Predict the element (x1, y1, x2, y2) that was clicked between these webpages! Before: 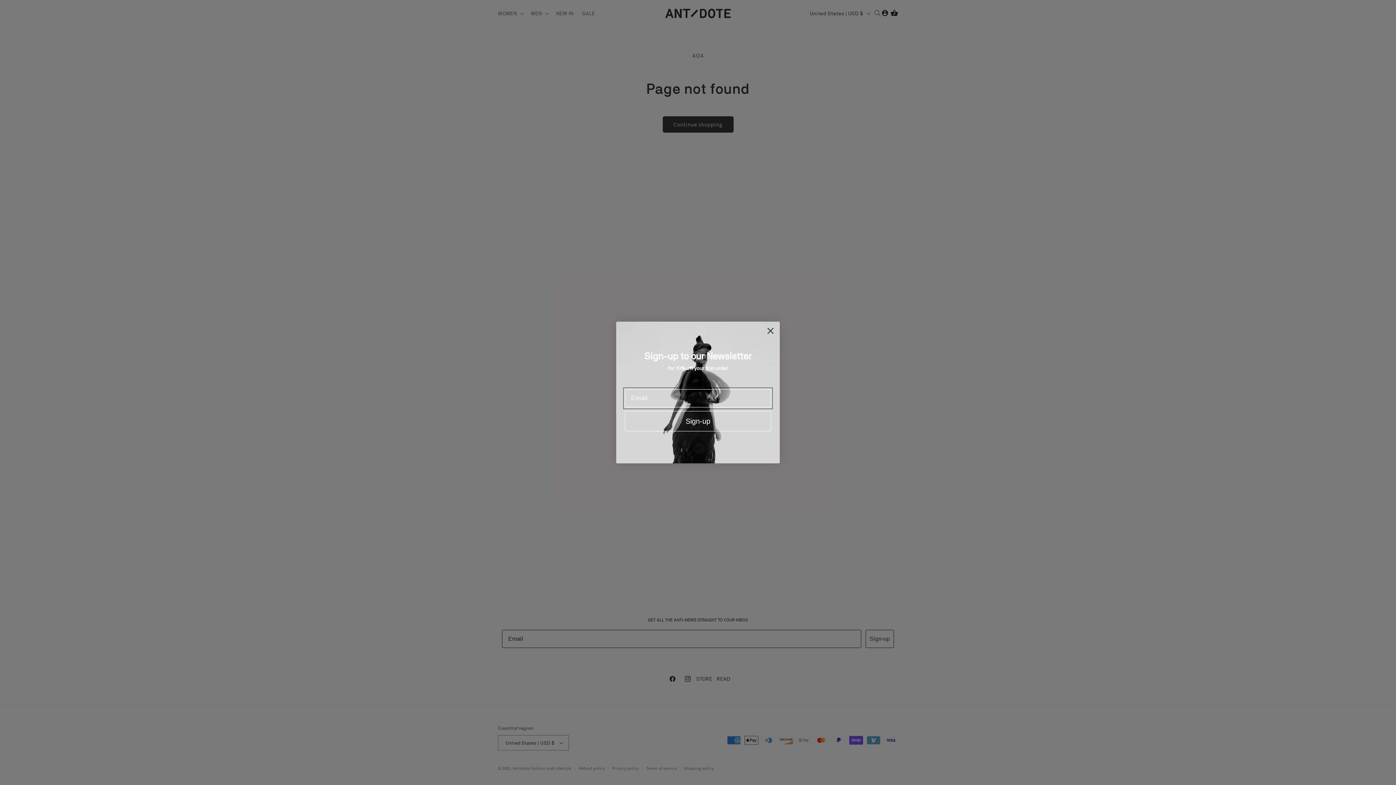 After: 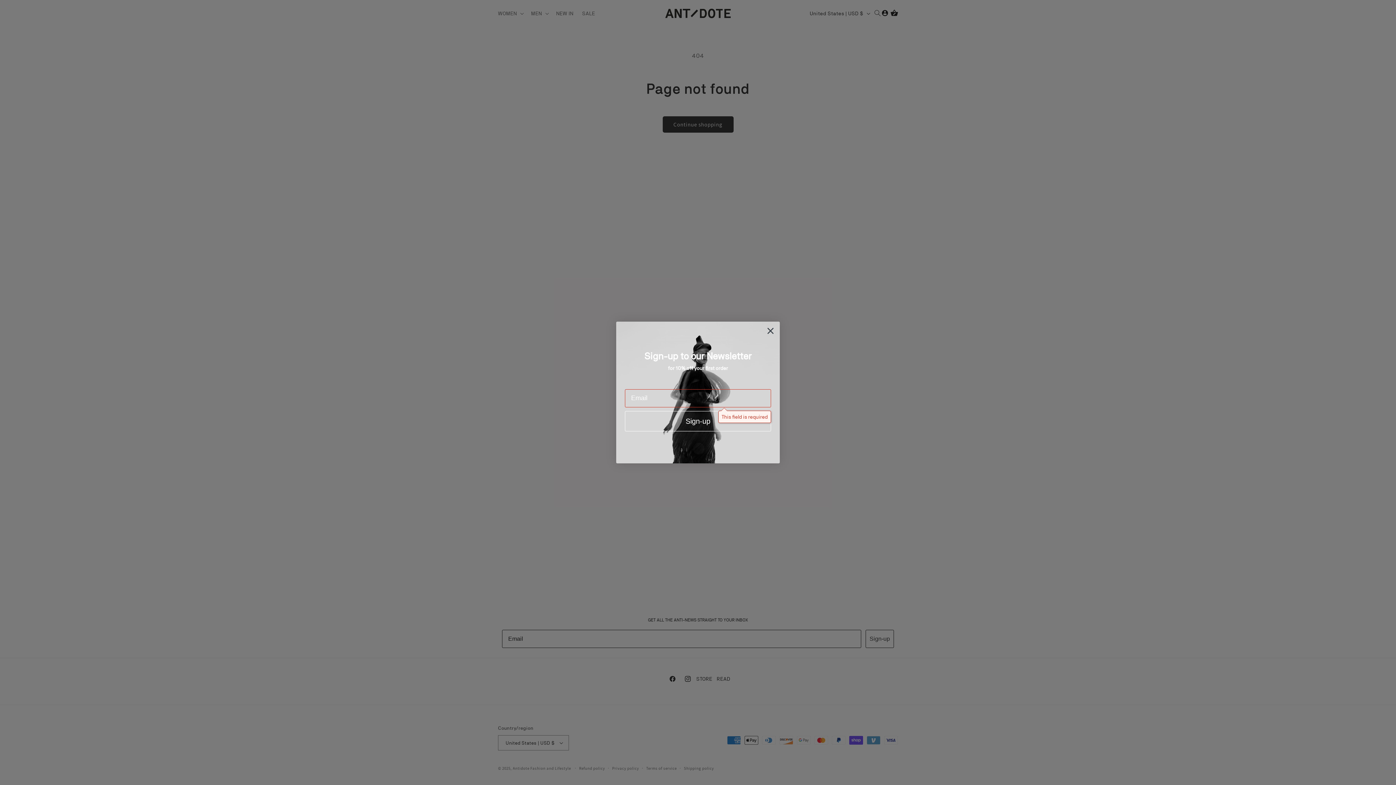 Action: label: Sign-up bbox: (625, 411, 771, 431)